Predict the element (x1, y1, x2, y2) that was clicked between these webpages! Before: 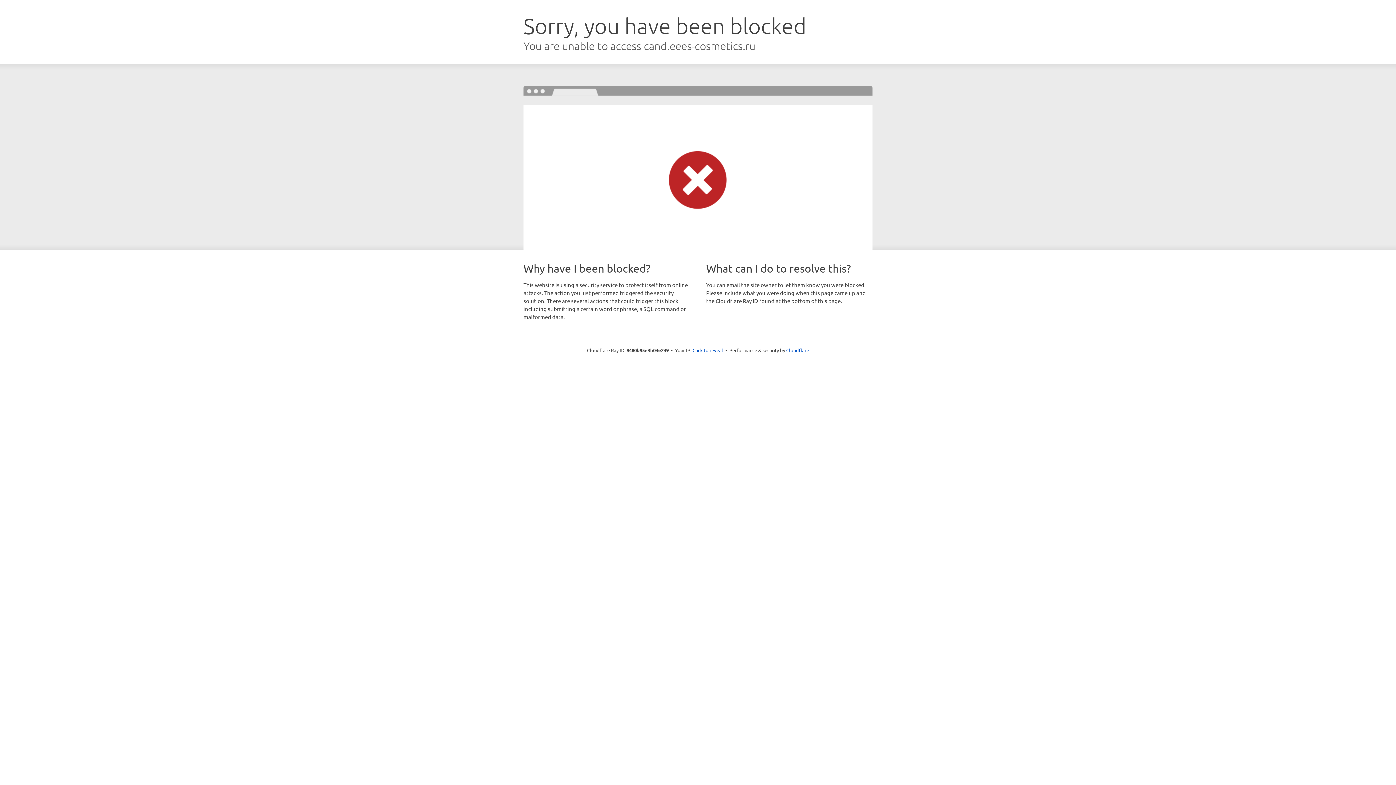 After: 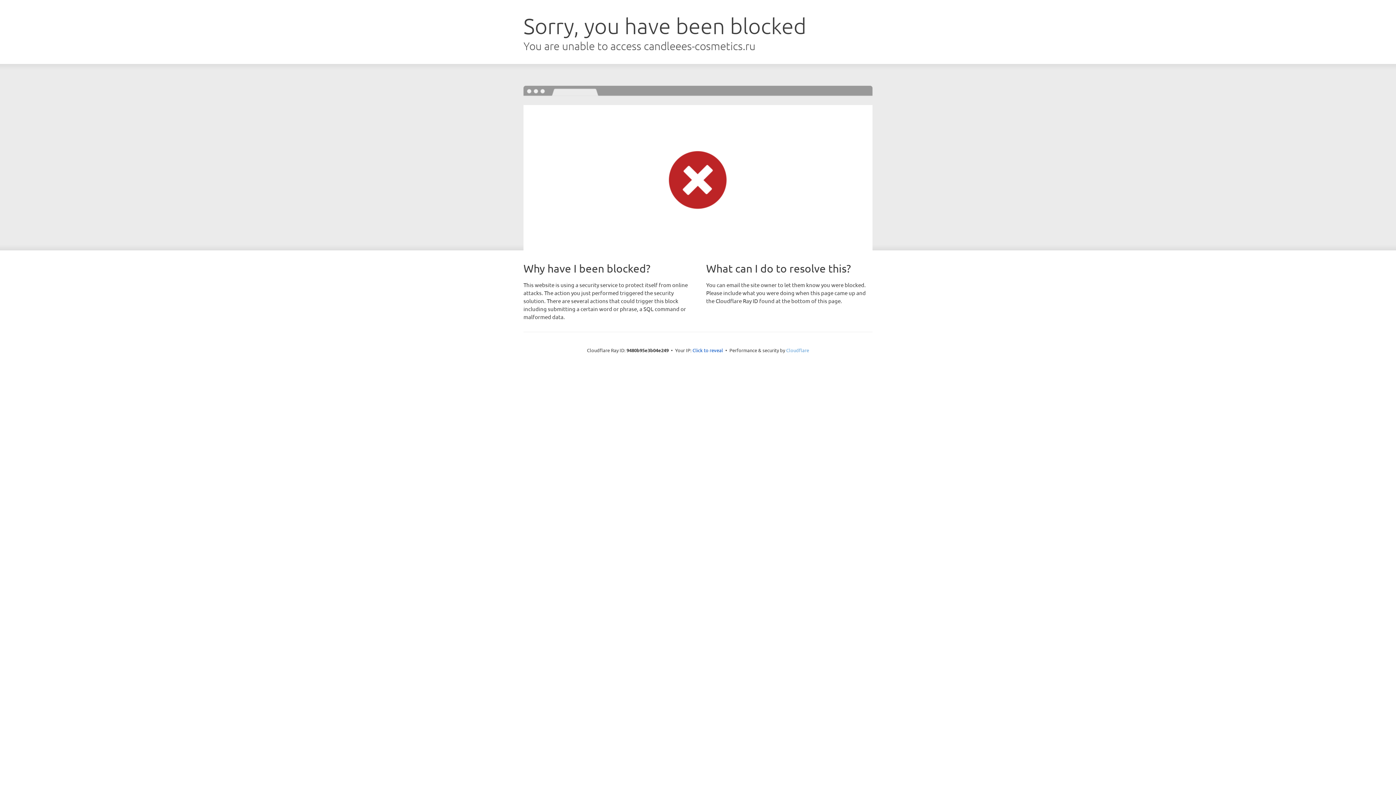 Action: bbox: (786, 347, 809, 353) label: Cloudflare